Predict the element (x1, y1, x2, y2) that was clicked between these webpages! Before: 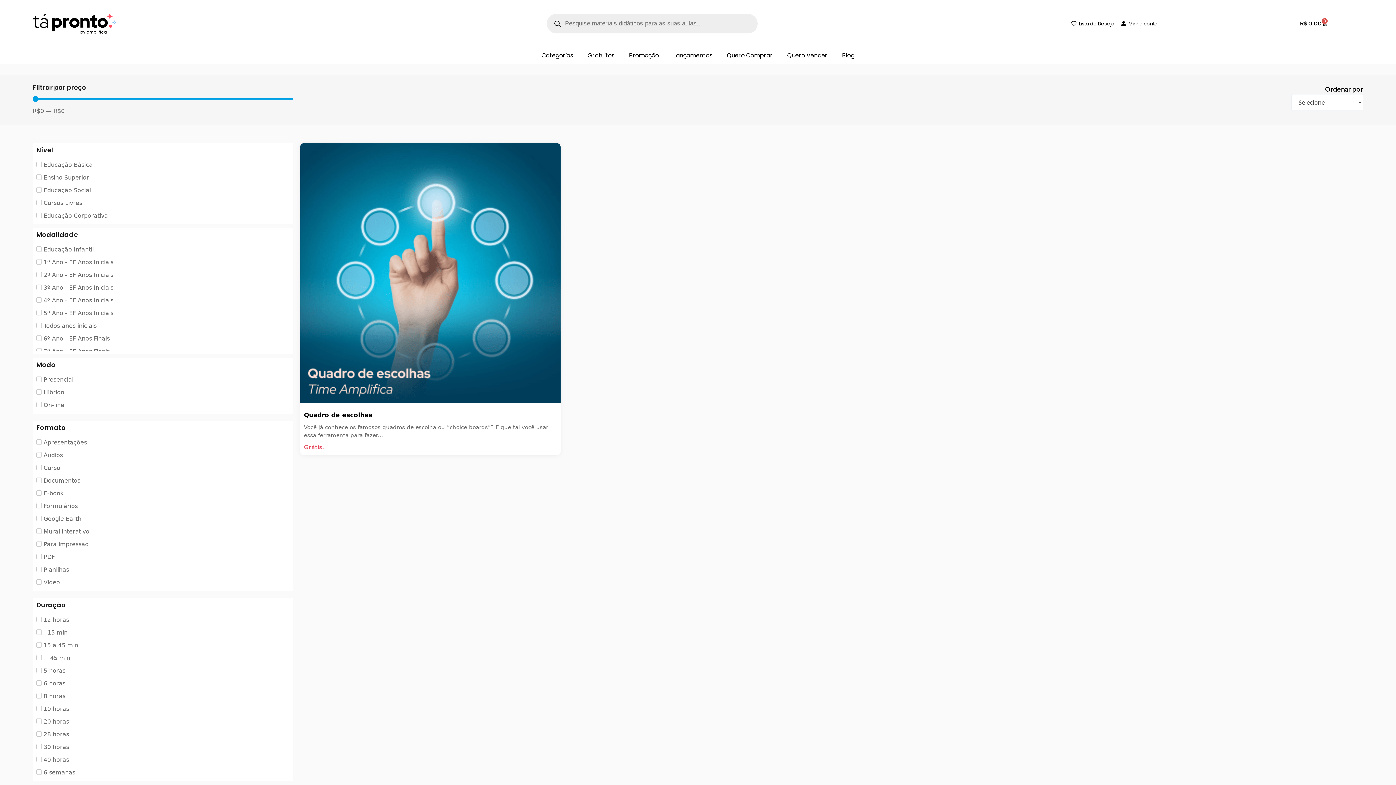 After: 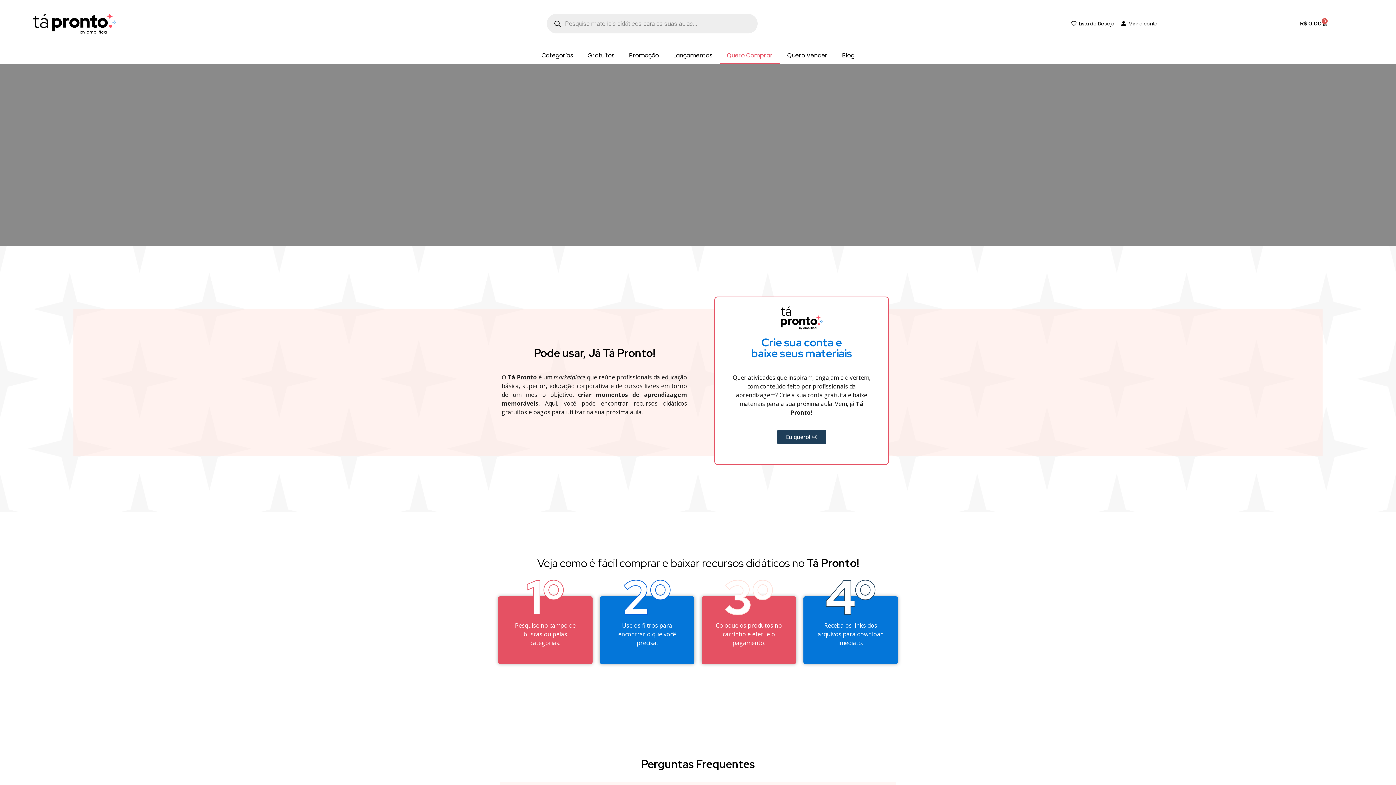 Action: label: Quero Comprar bbox: (719, 47, 780, 64)